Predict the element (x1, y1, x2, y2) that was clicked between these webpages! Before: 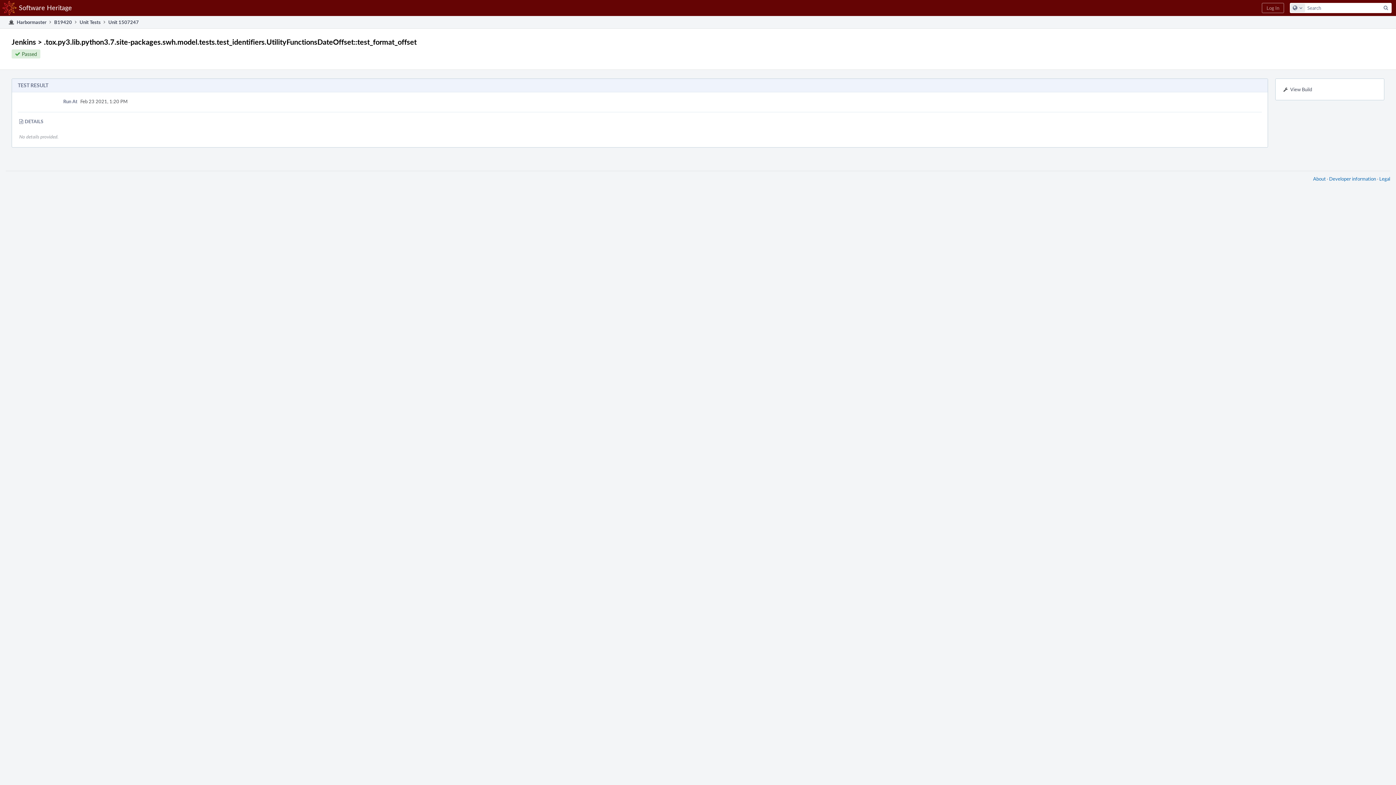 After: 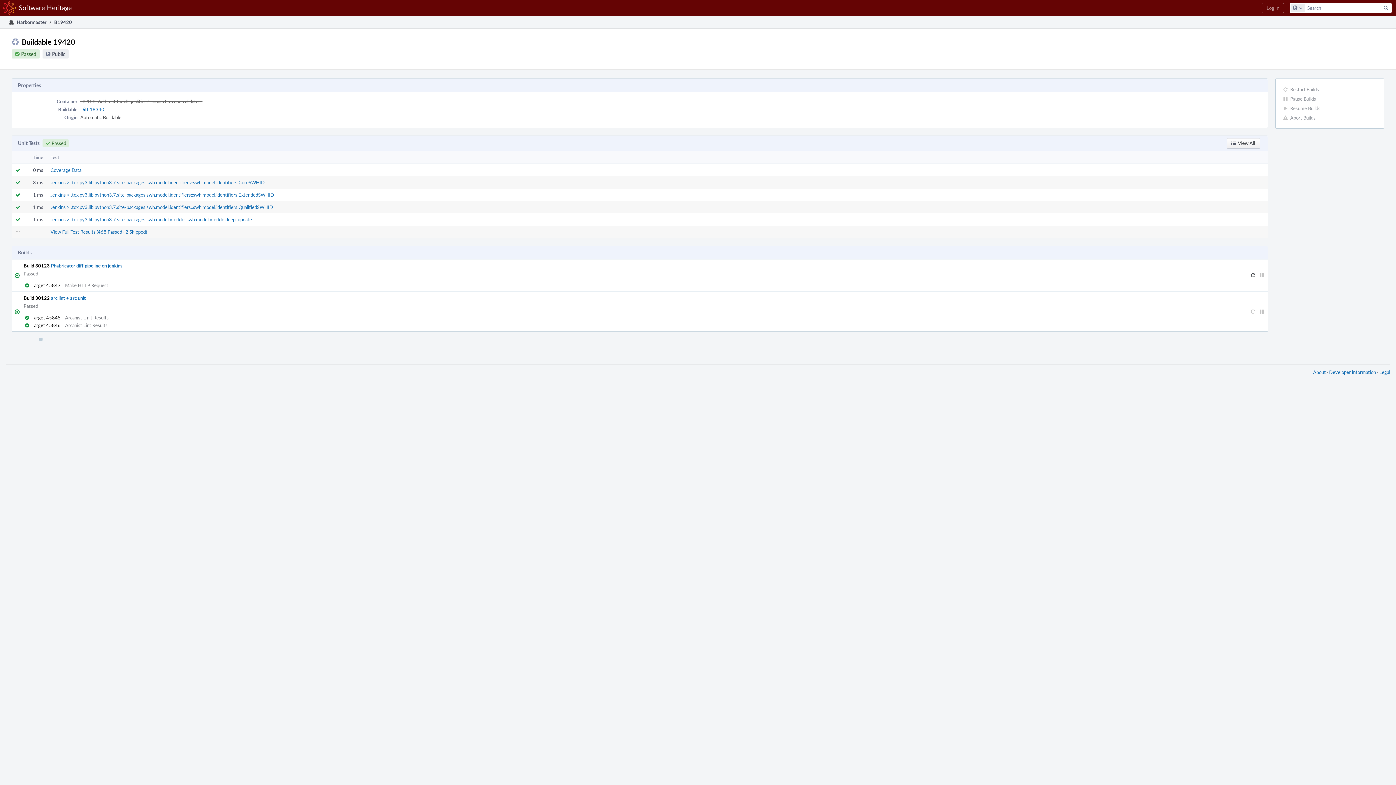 Action: label: B19420 bbox: (54, 16, 72, 28)